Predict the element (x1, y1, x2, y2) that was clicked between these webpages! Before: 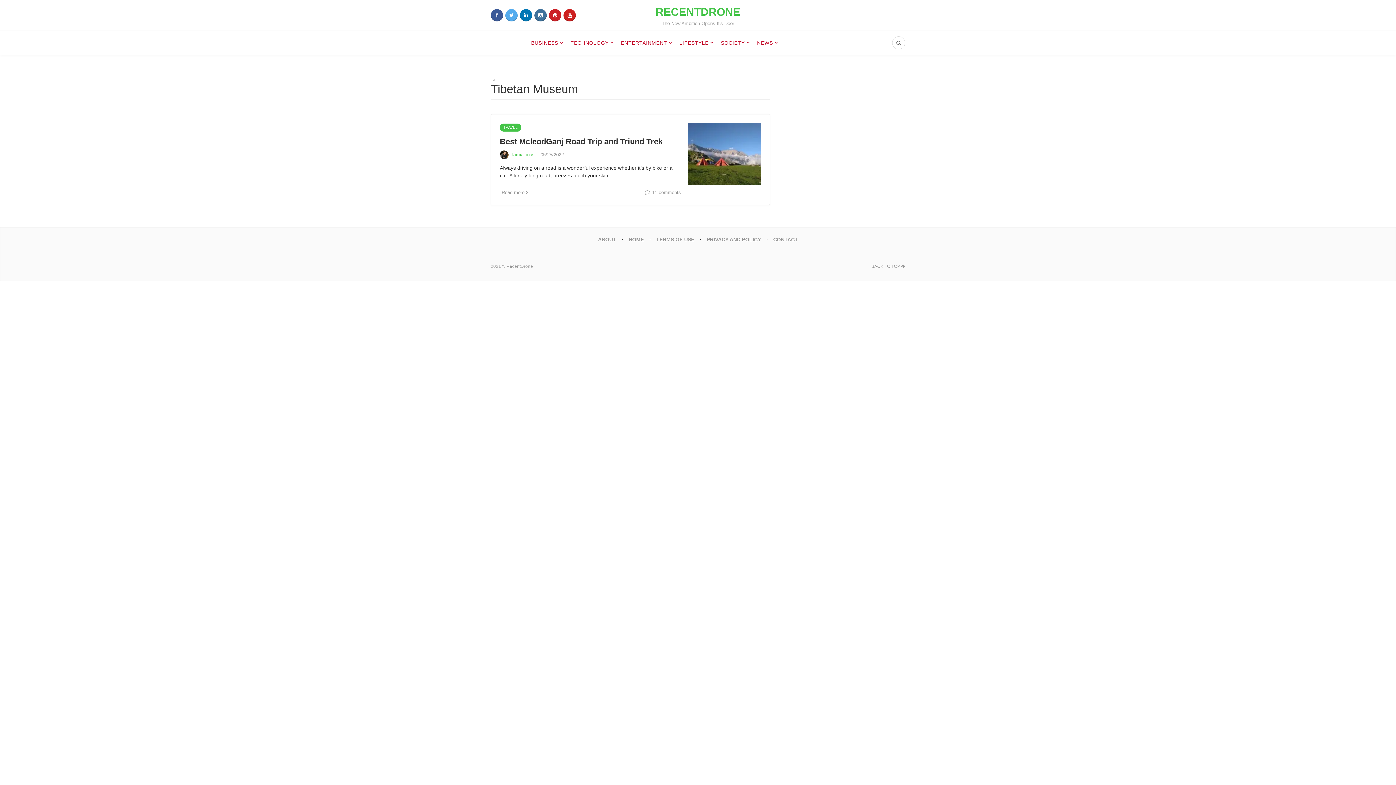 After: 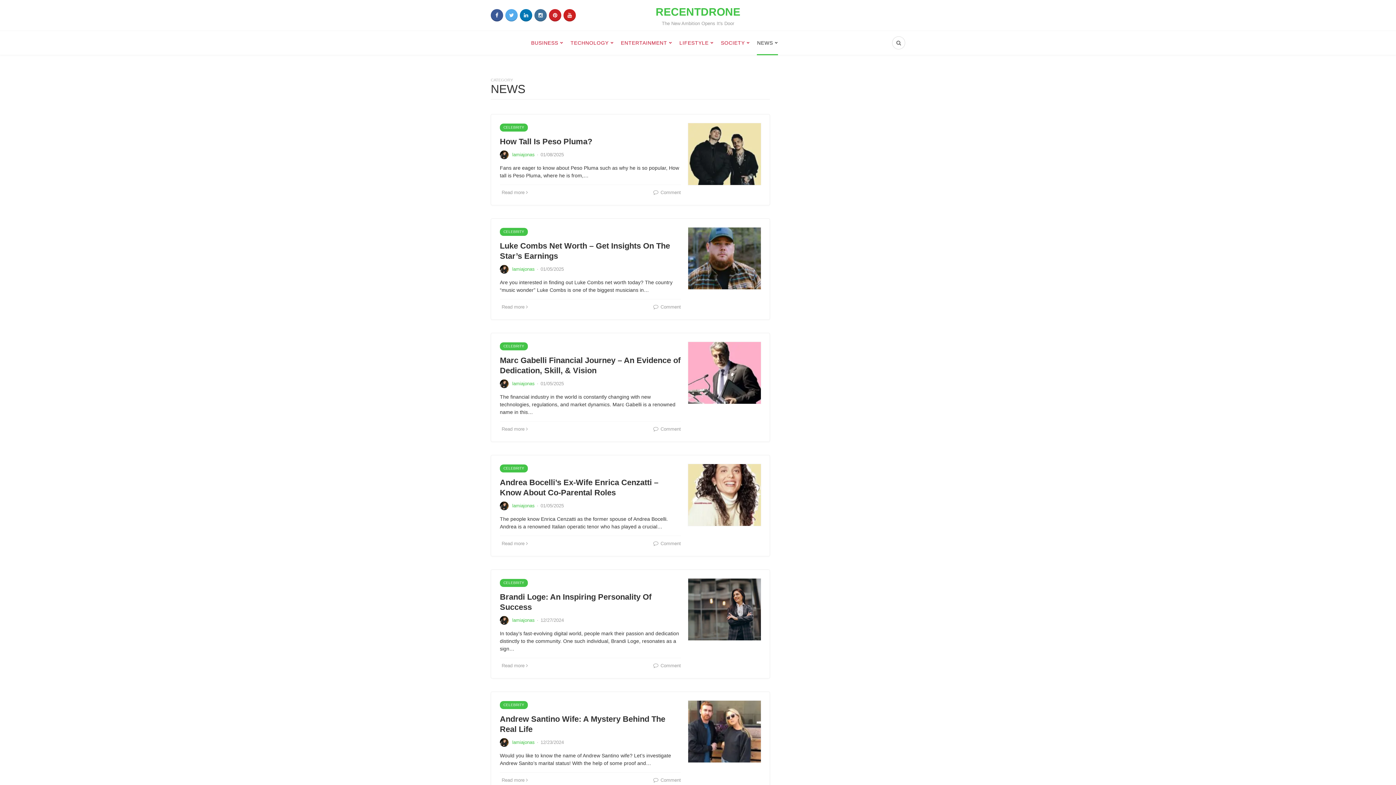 Action: label: NEWS bbox: (757, 30, 778, 54)